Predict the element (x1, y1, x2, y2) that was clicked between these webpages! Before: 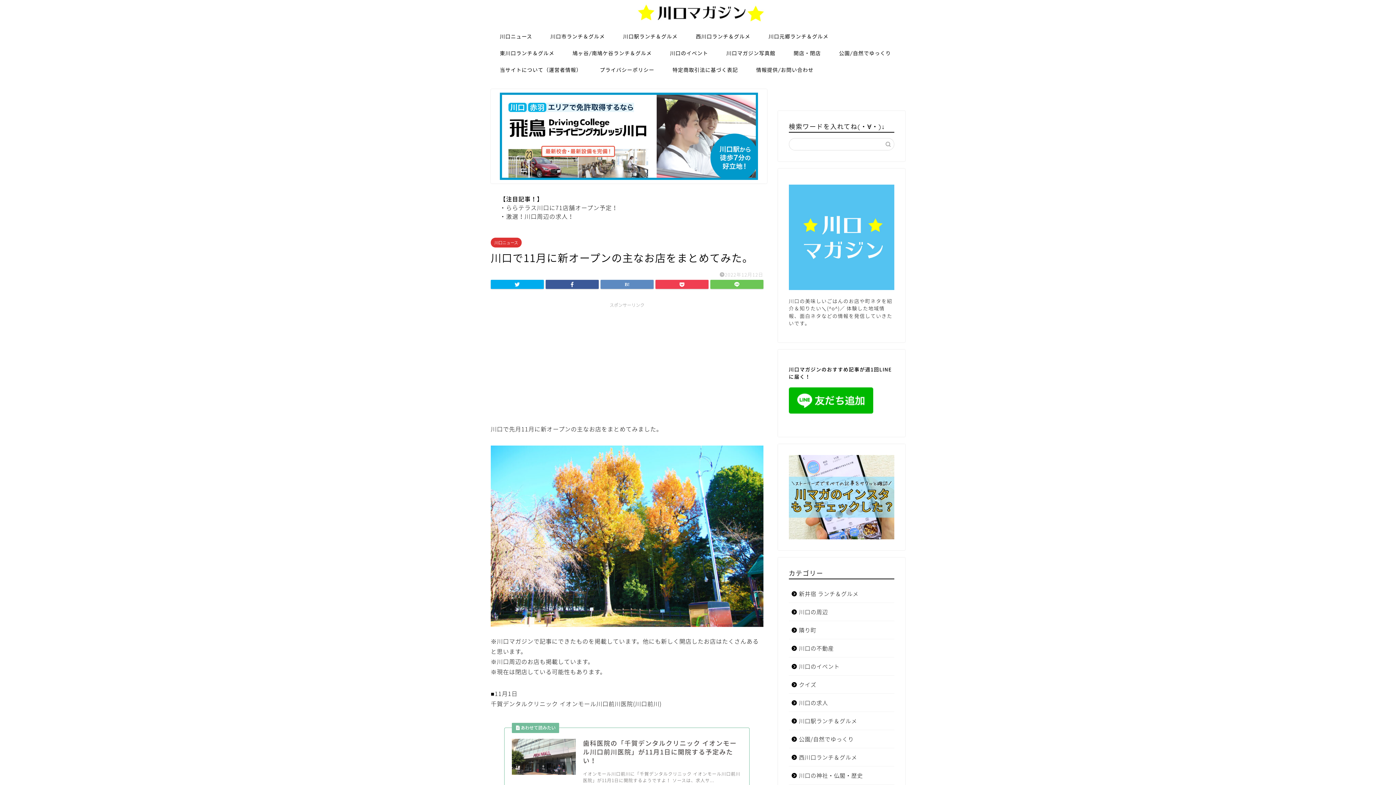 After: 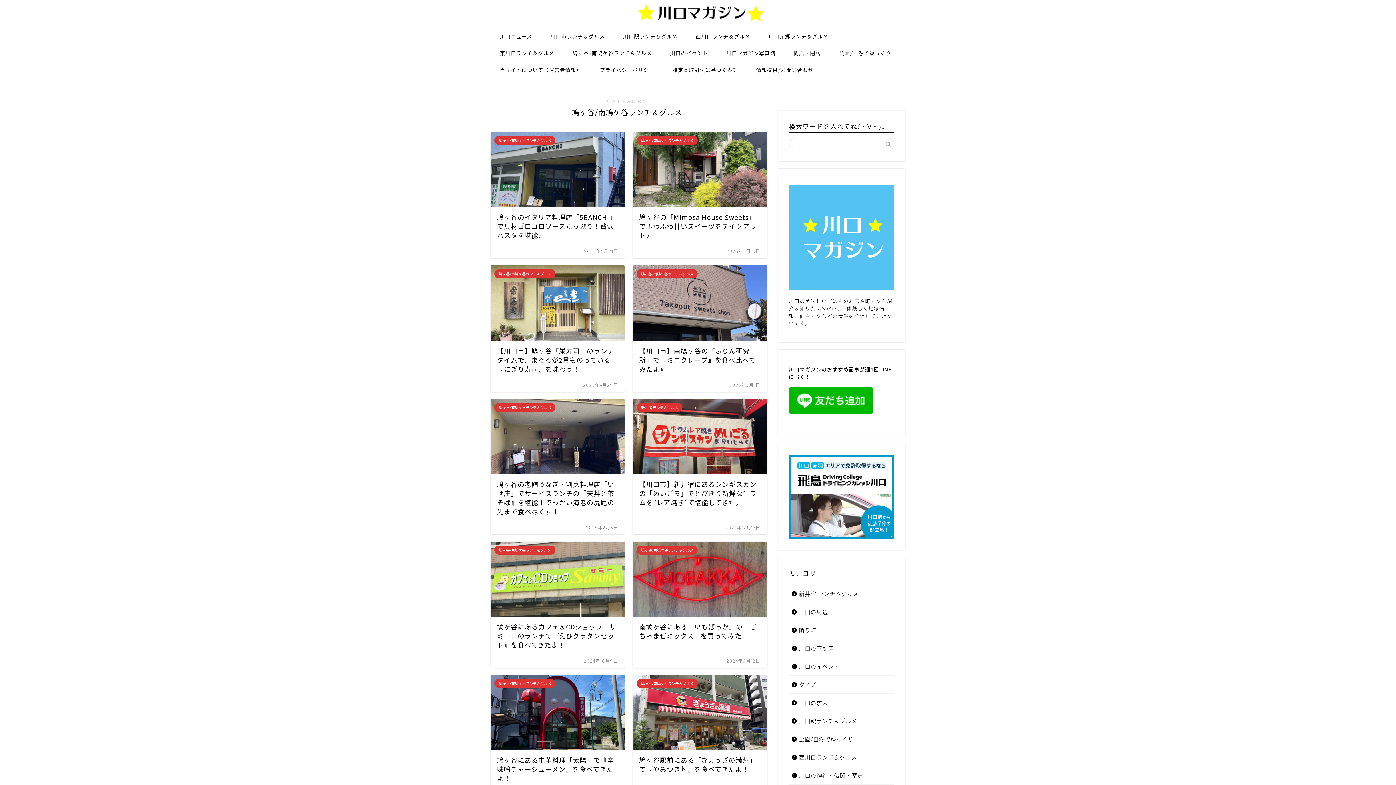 Action: bbox: (563, 44, 661, 61) label: 鳩ヶ谷/南鳩ケ谷ランチ＆グルメ